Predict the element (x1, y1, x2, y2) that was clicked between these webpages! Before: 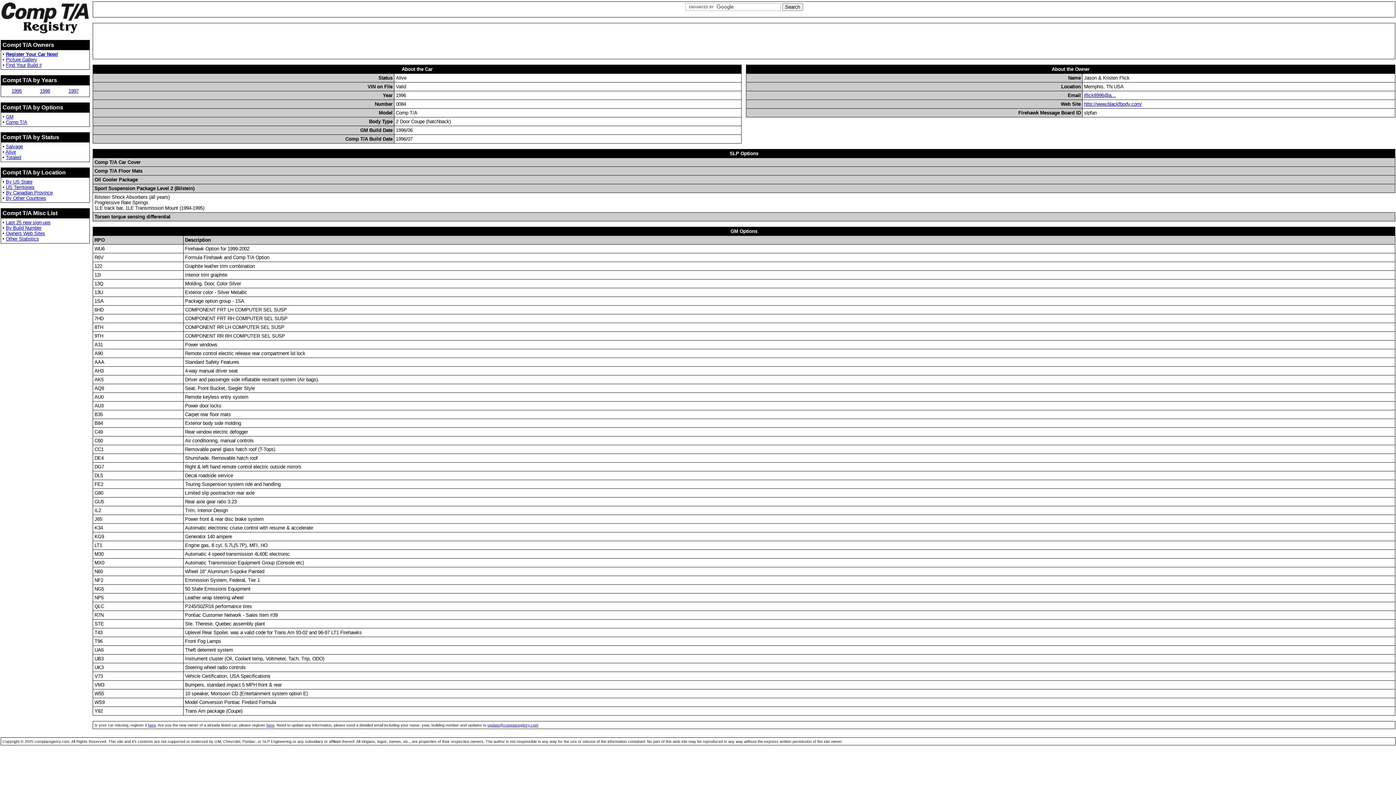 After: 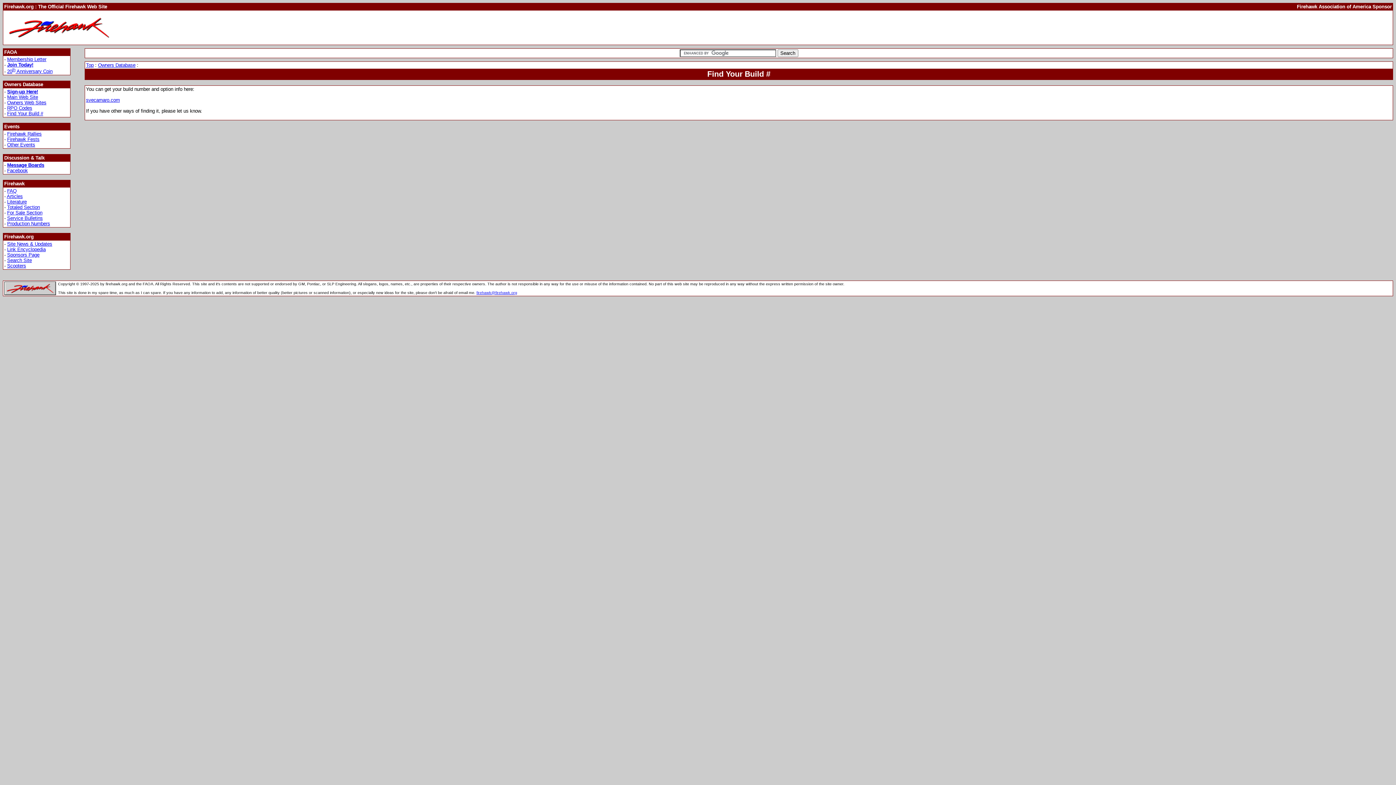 Action: label: Find Your Build # bbox: (5, 62, 41, 68)